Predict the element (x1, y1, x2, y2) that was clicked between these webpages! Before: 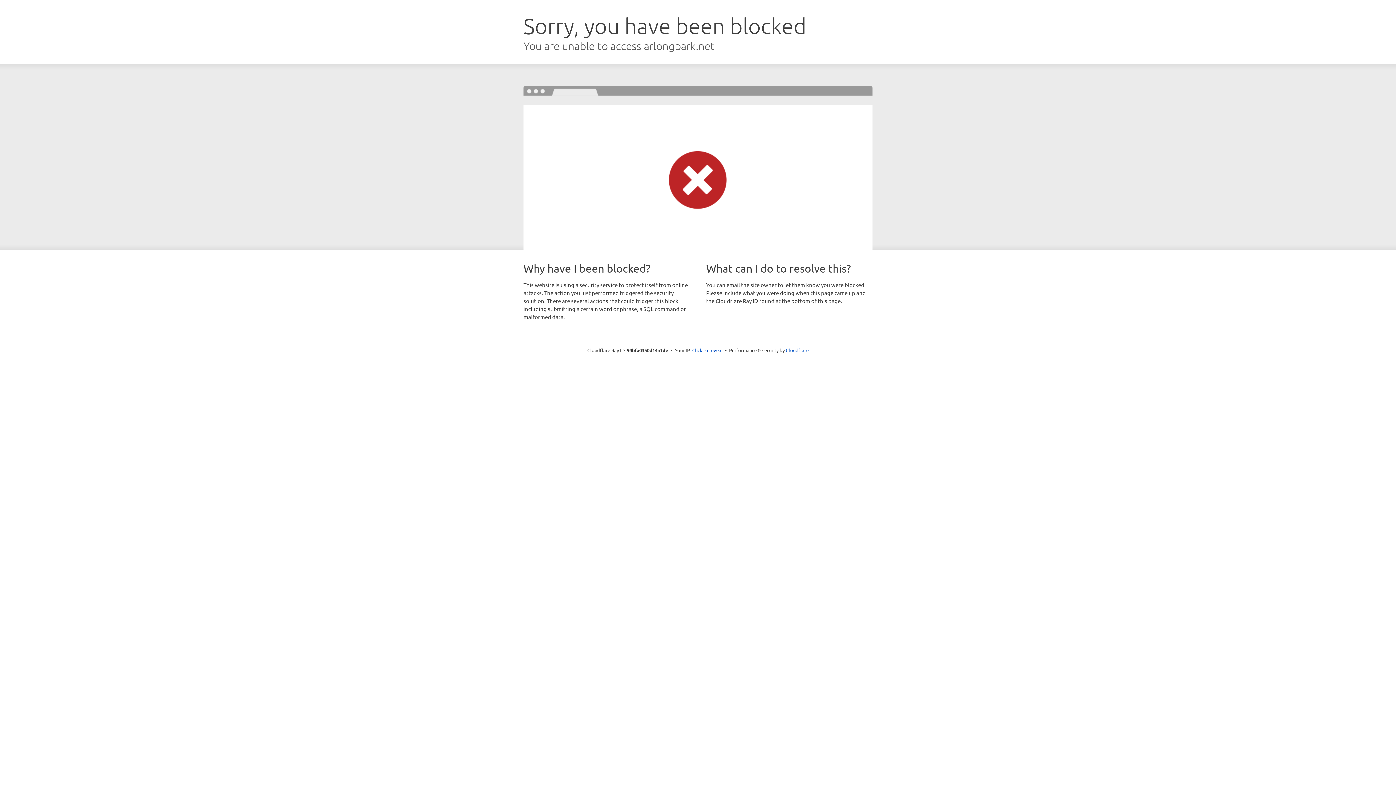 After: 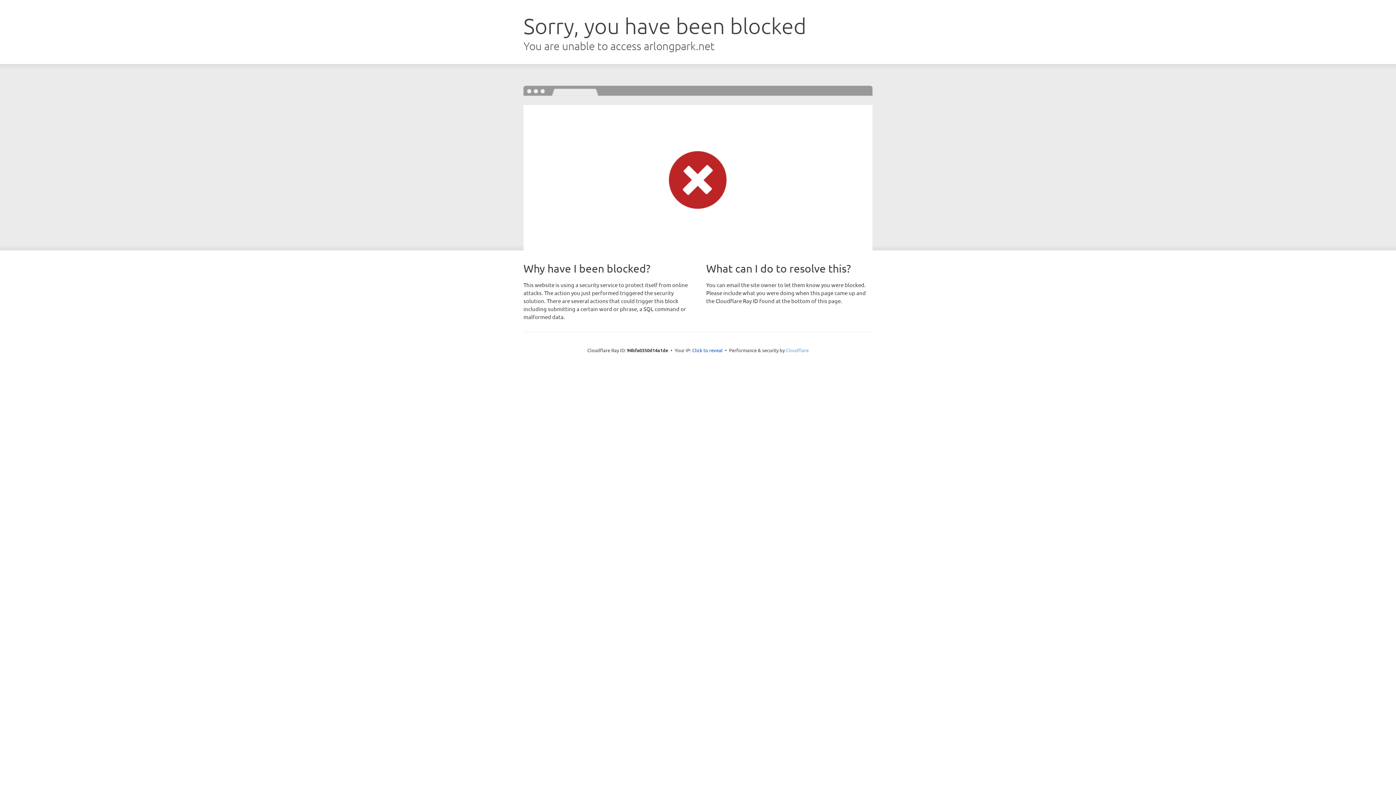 Action: bbox: (786, 347, 808, 353) label: Cloudflare